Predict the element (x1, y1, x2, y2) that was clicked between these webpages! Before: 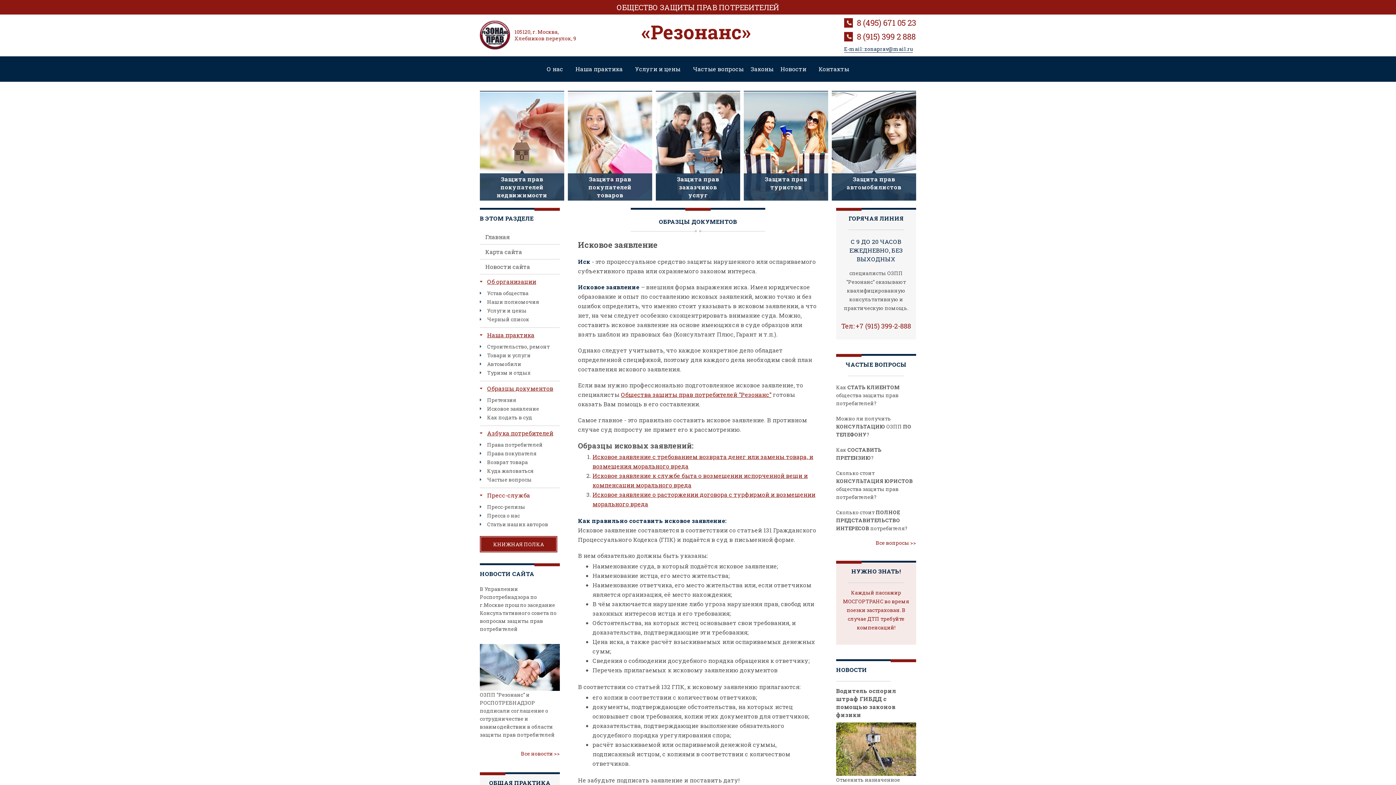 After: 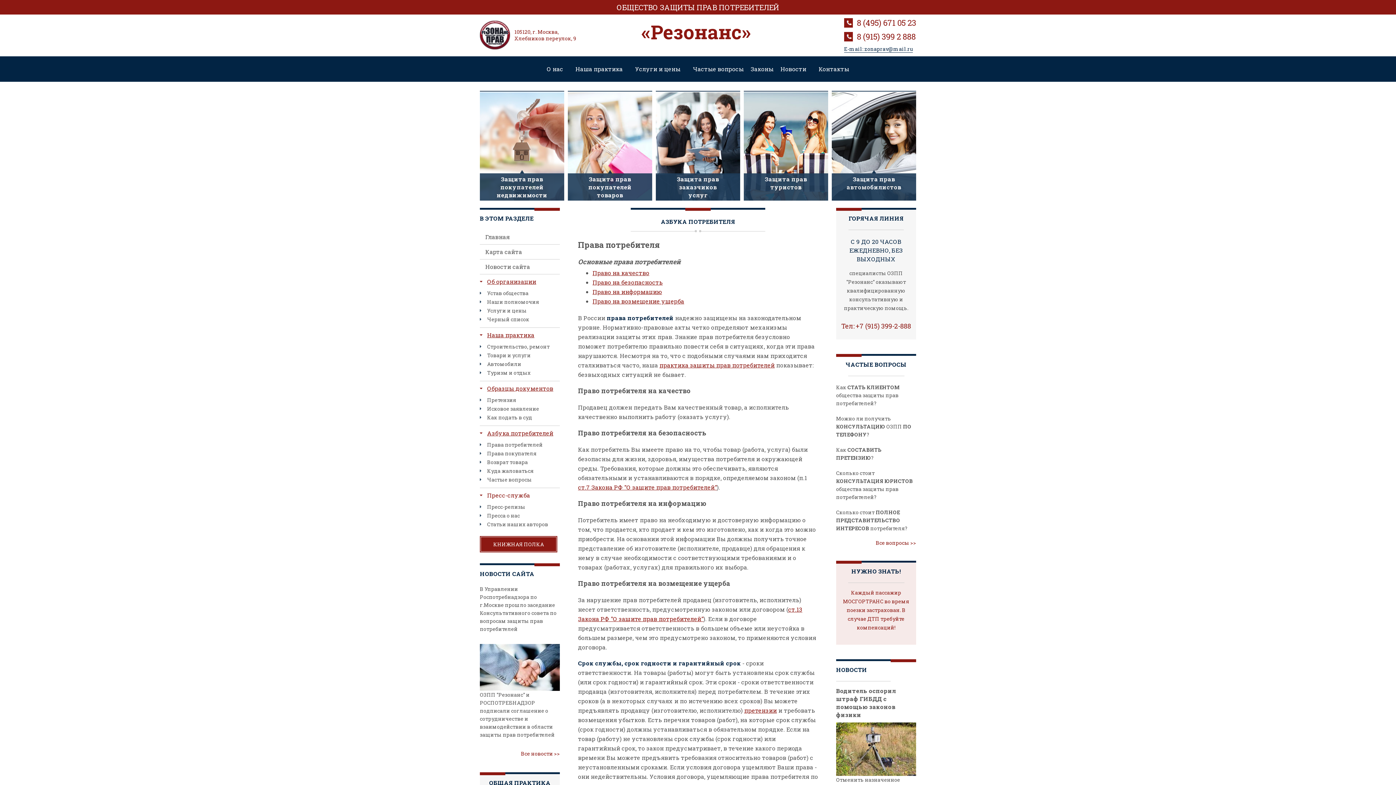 Action: bbox: (480, 441, 542, 448) label: Права потребителей